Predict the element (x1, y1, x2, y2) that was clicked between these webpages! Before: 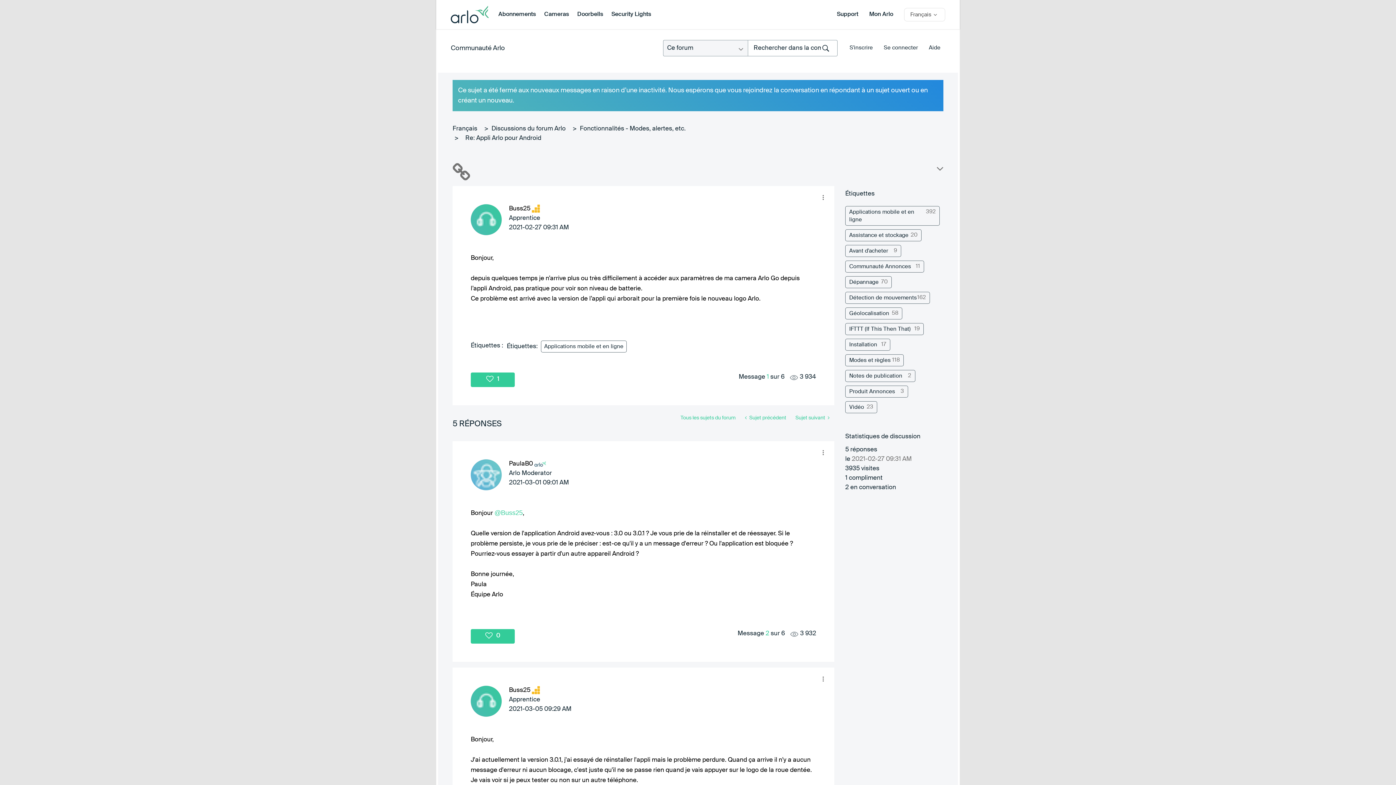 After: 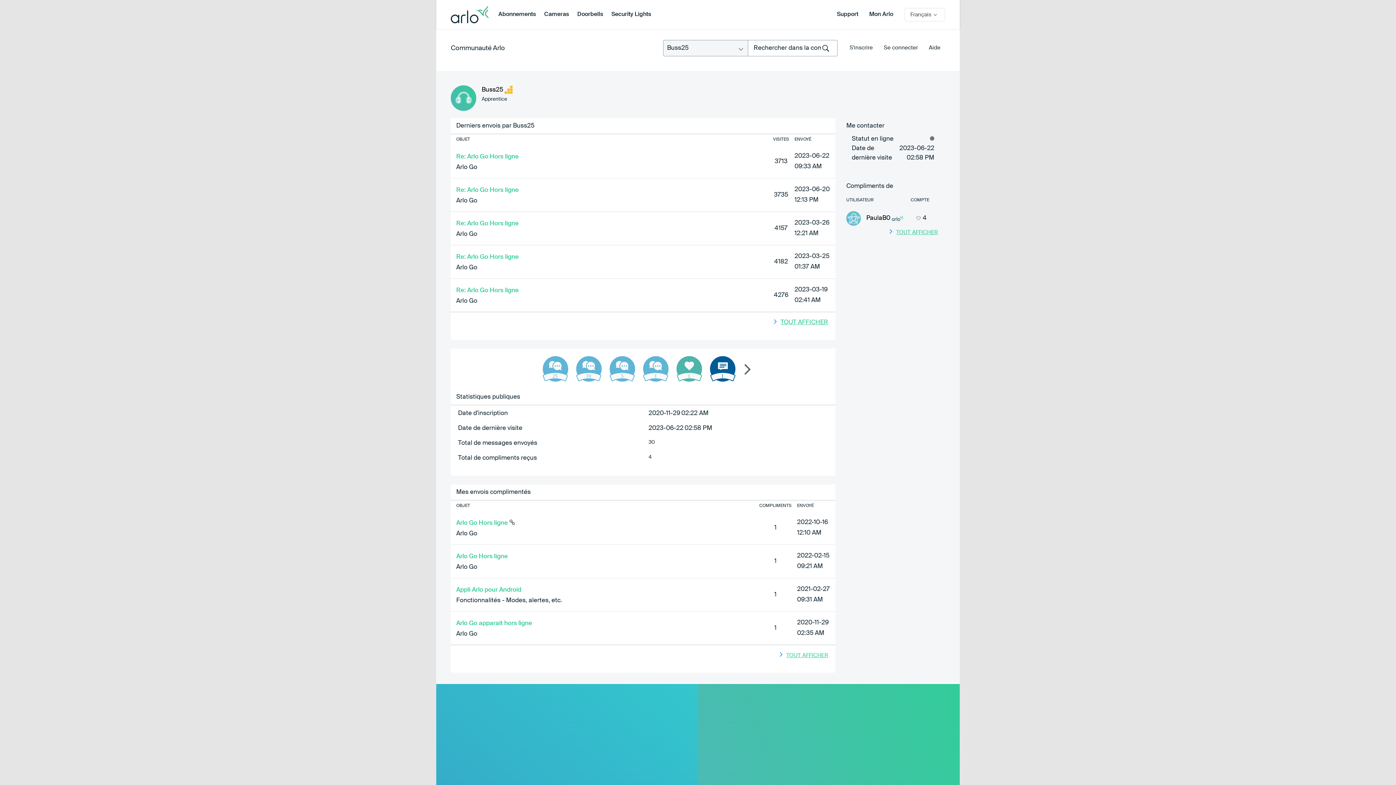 Action: label: Voir le profil de Buss25 bbox: (509, 205, 530, 212)